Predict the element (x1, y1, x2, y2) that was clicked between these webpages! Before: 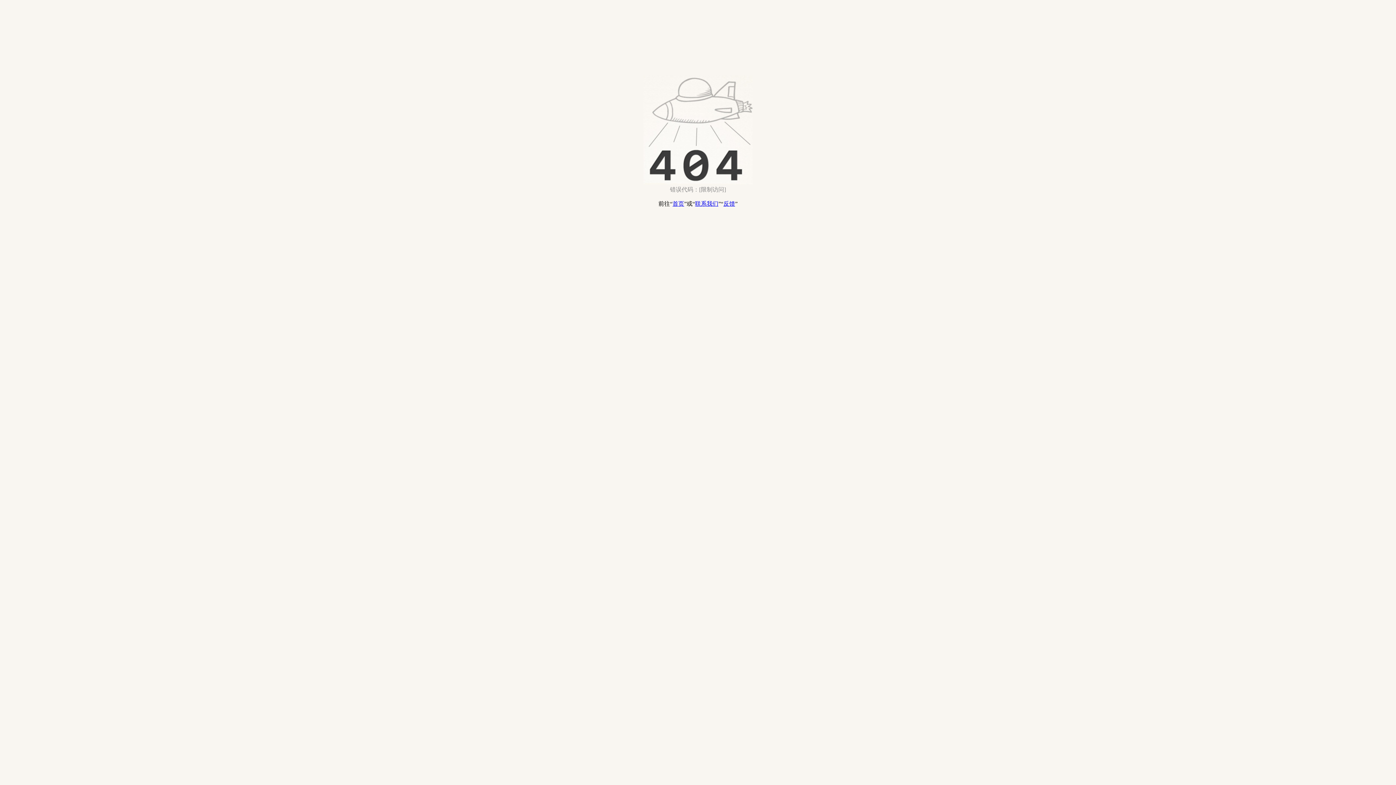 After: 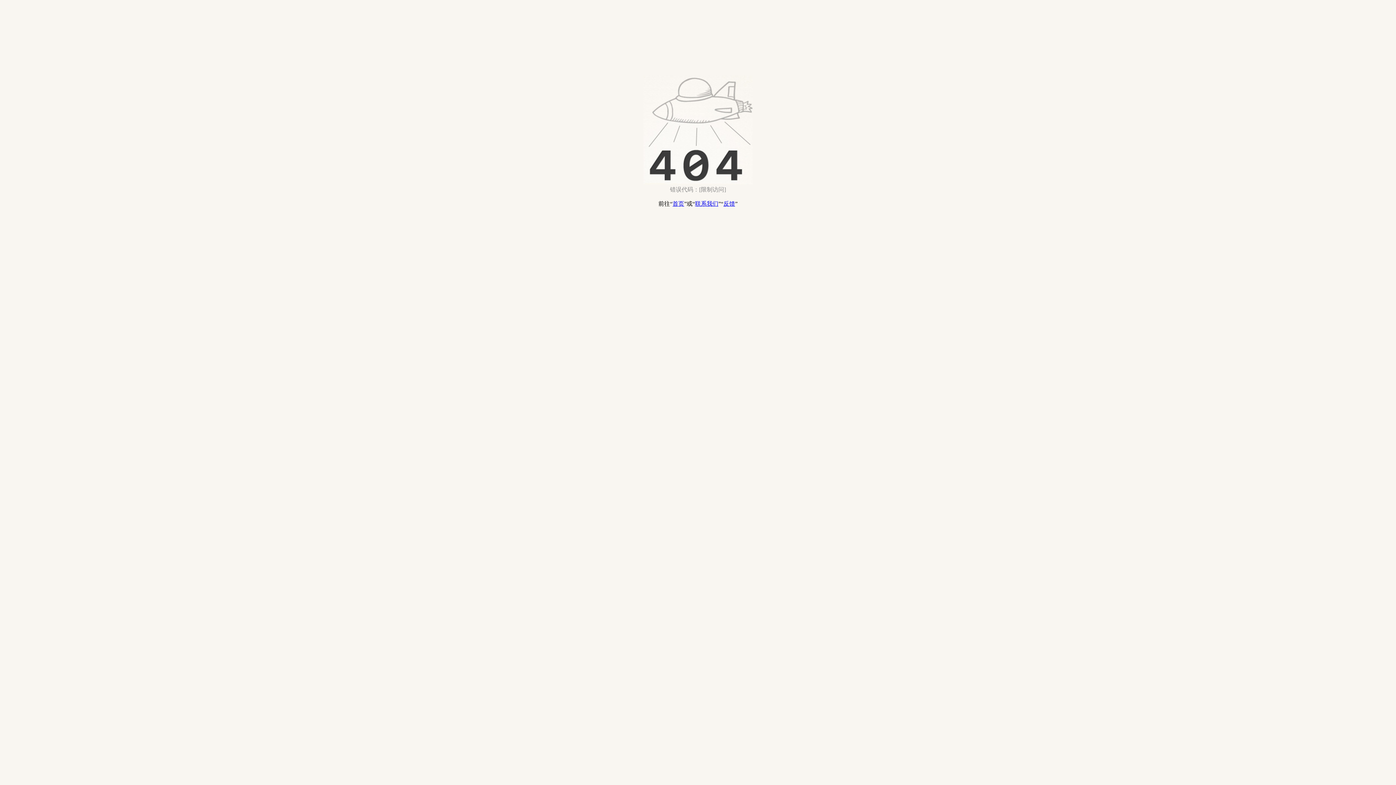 Action: bbox: (723, 200, 735, 206) label: 反馈